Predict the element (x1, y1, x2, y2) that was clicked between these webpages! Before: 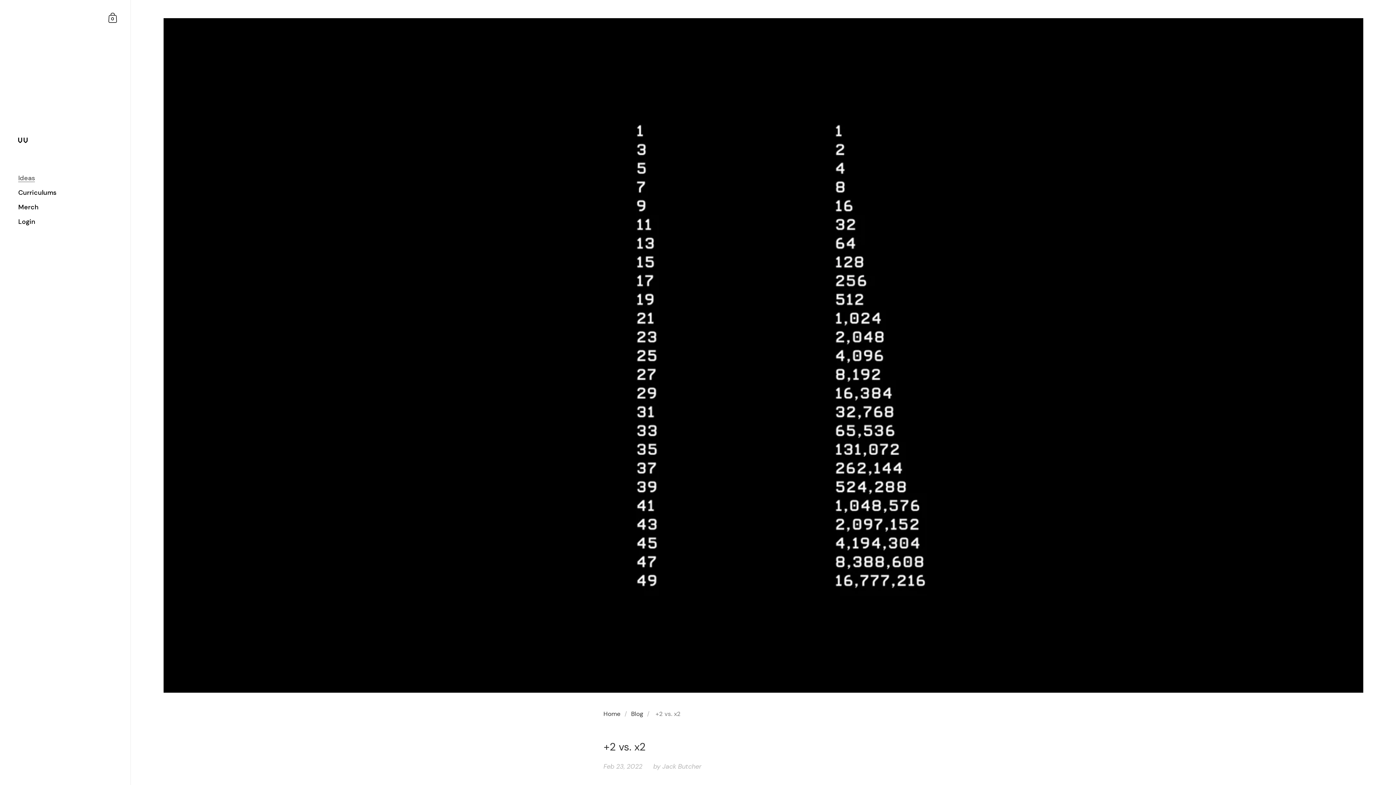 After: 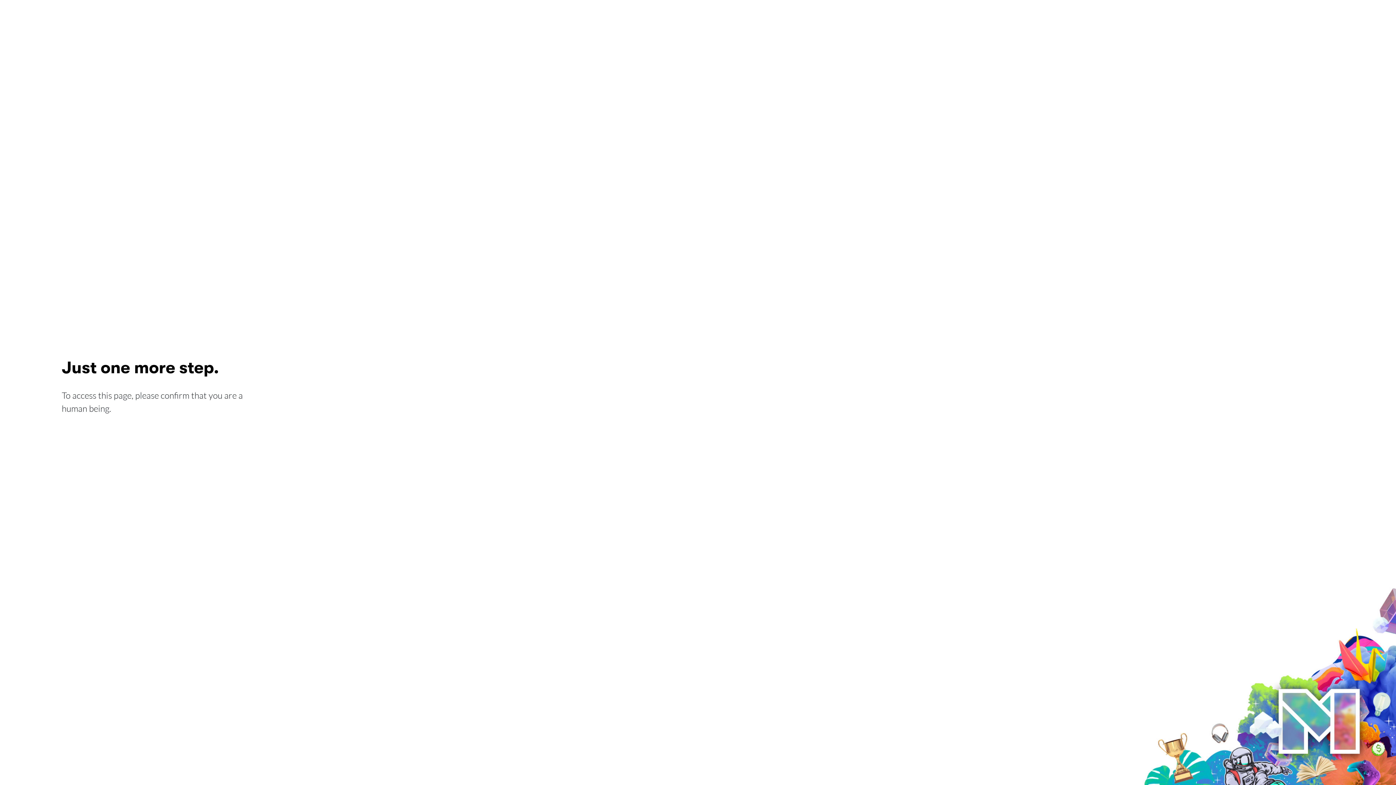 Action: label: Login bbox: (0, 214, 130, 229)